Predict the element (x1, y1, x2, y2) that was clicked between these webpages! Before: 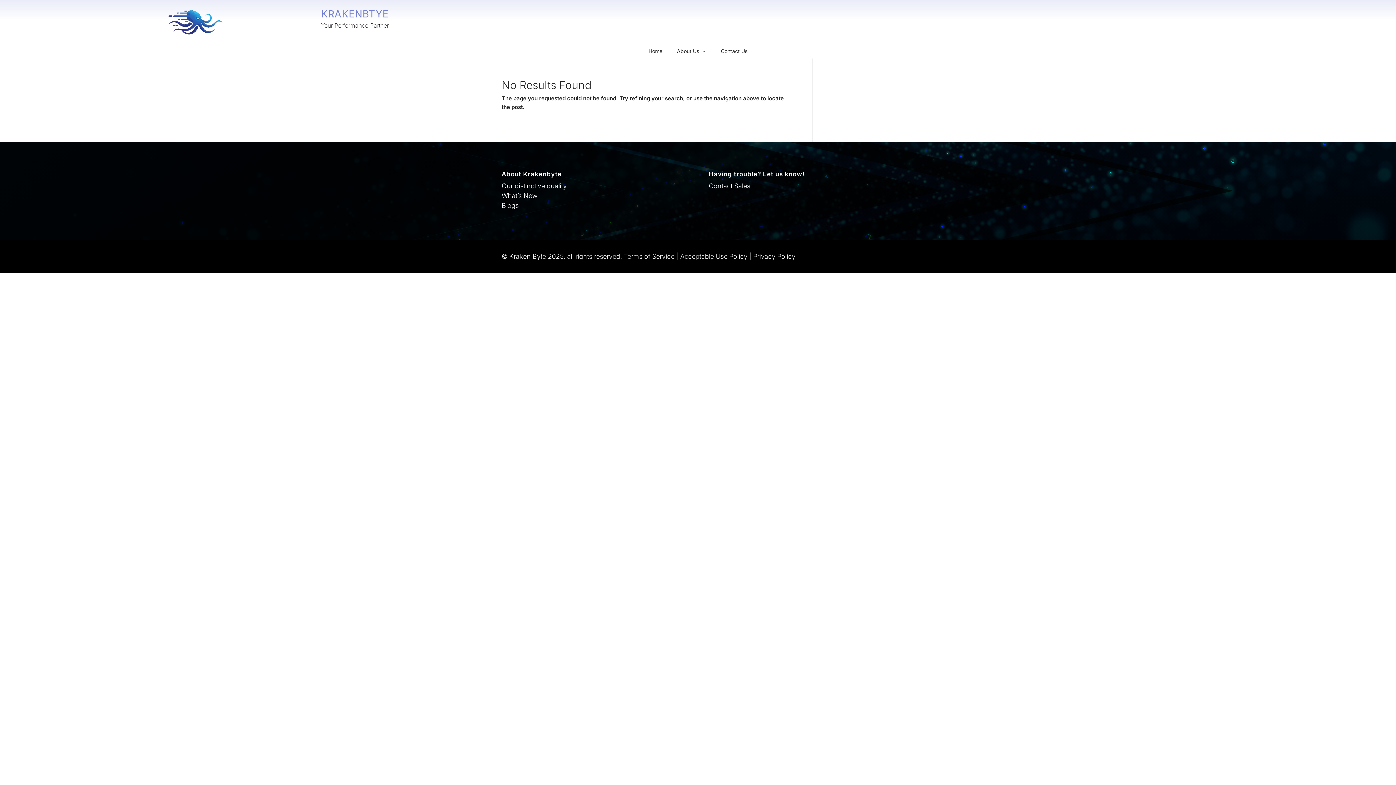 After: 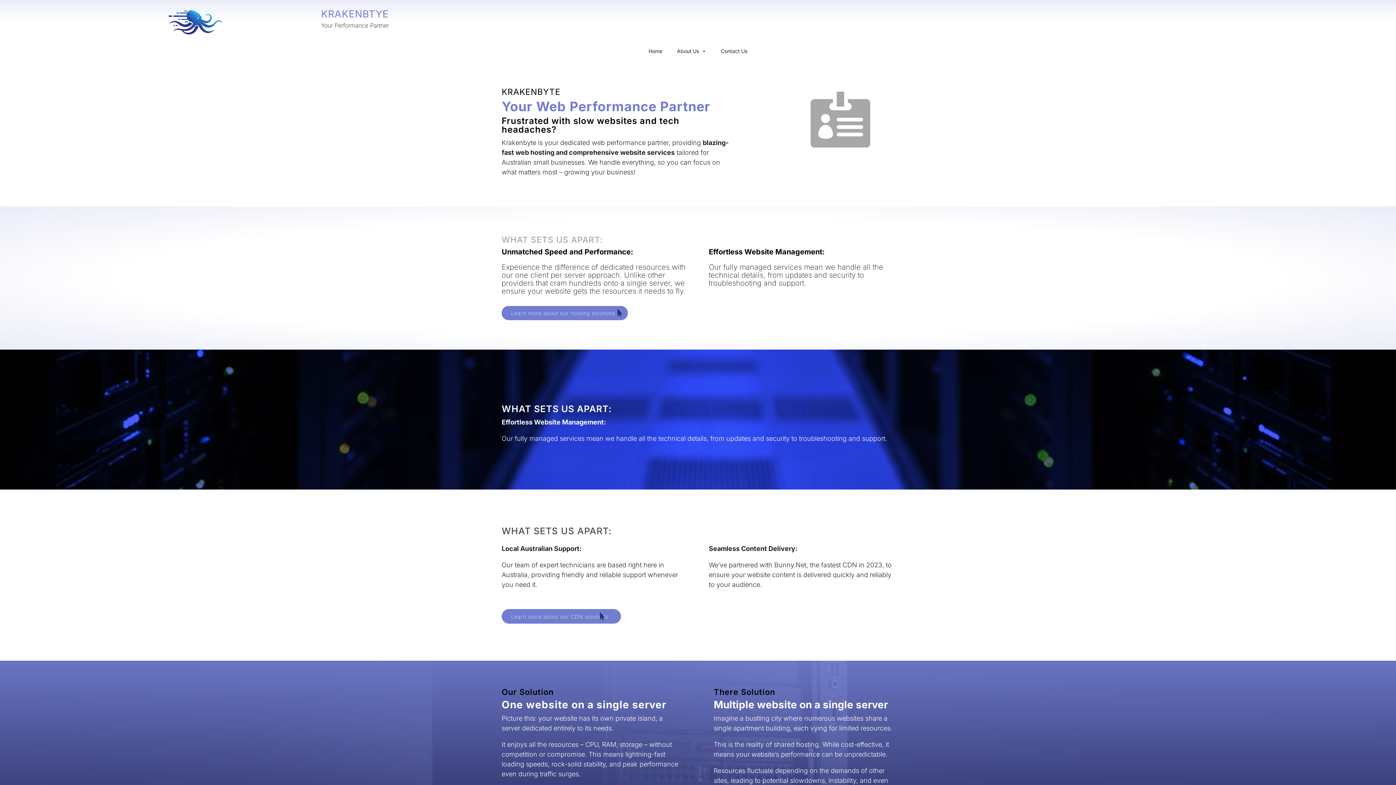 Action: label: Home bbox: (641, 44, 669, 58)